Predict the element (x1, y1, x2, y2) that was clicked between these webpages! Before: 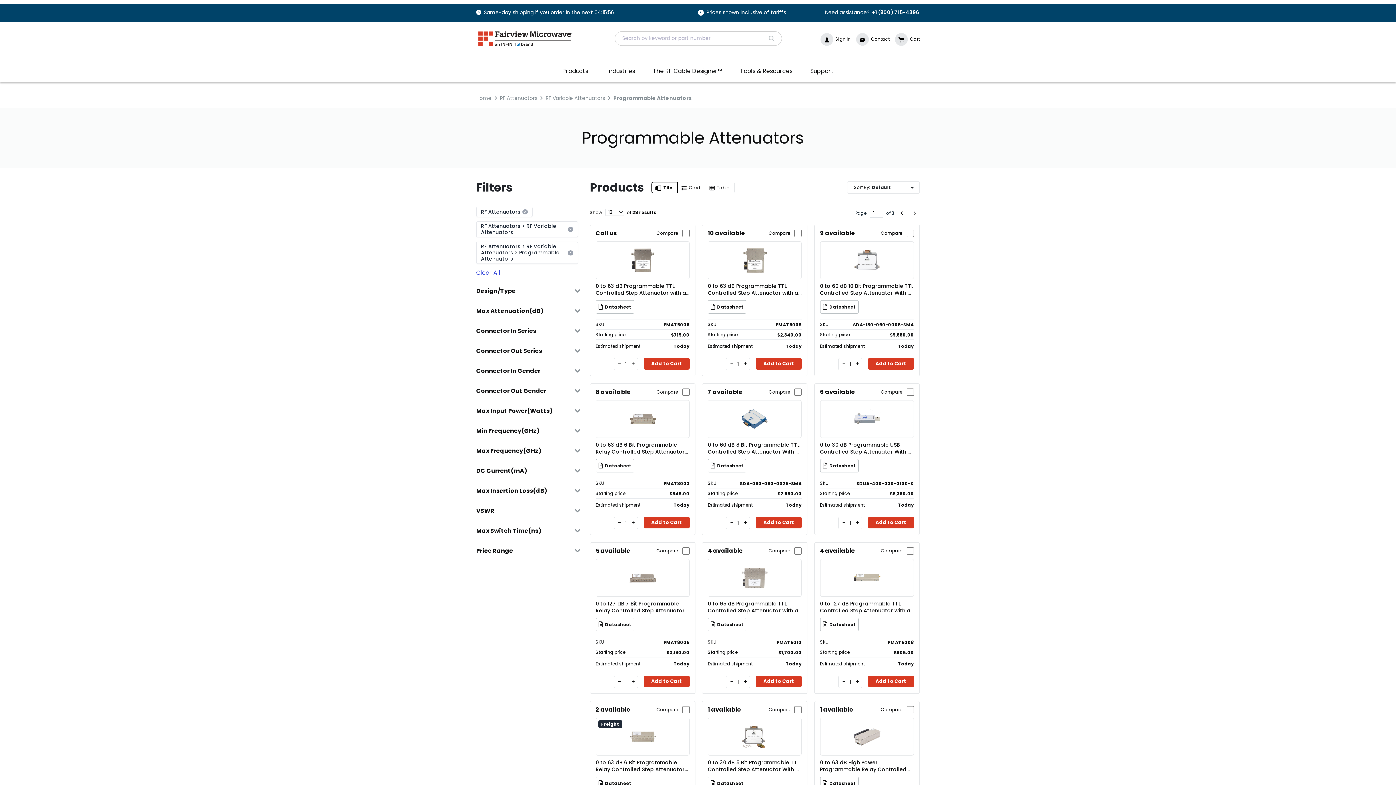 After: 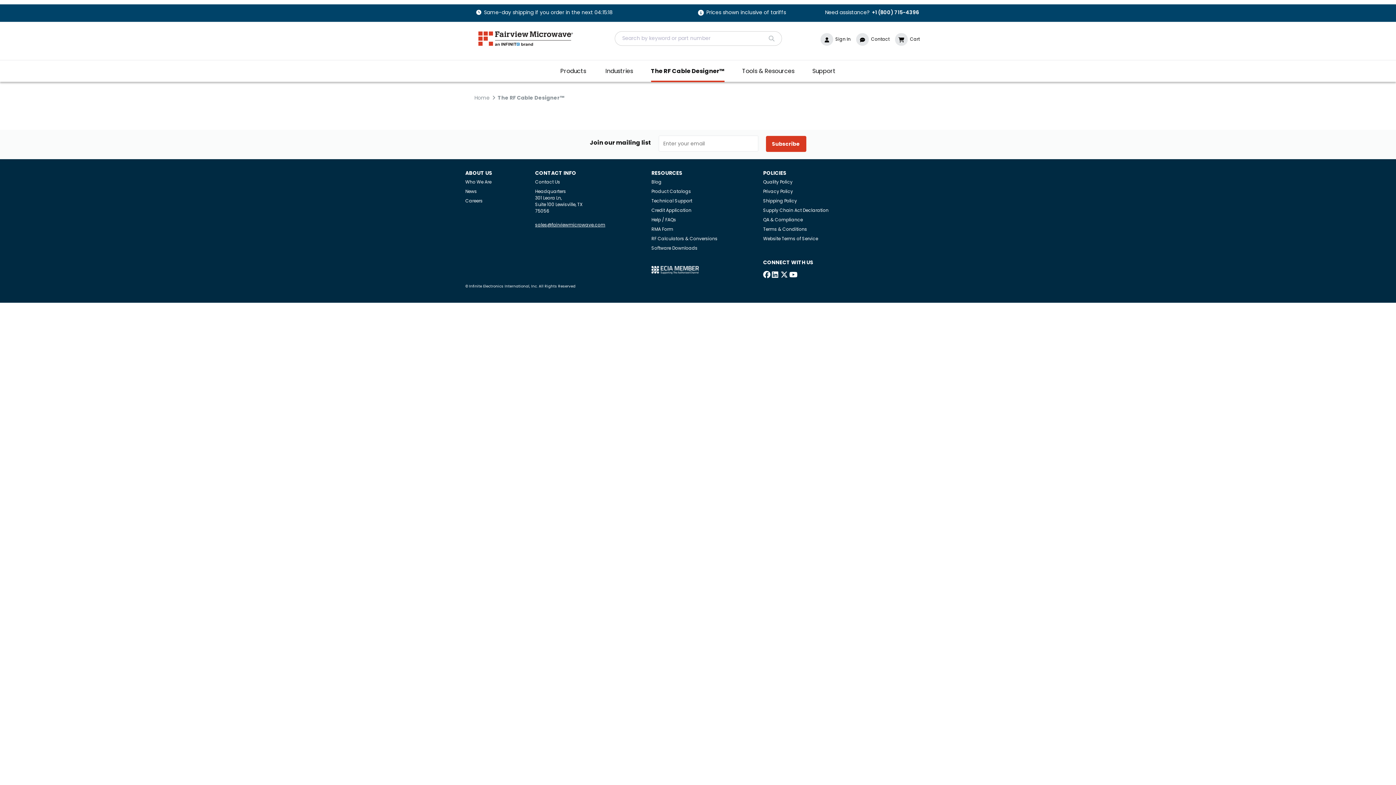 Action: label: The RF Cable Designer™ bbox: (653, 66, 722, 75)